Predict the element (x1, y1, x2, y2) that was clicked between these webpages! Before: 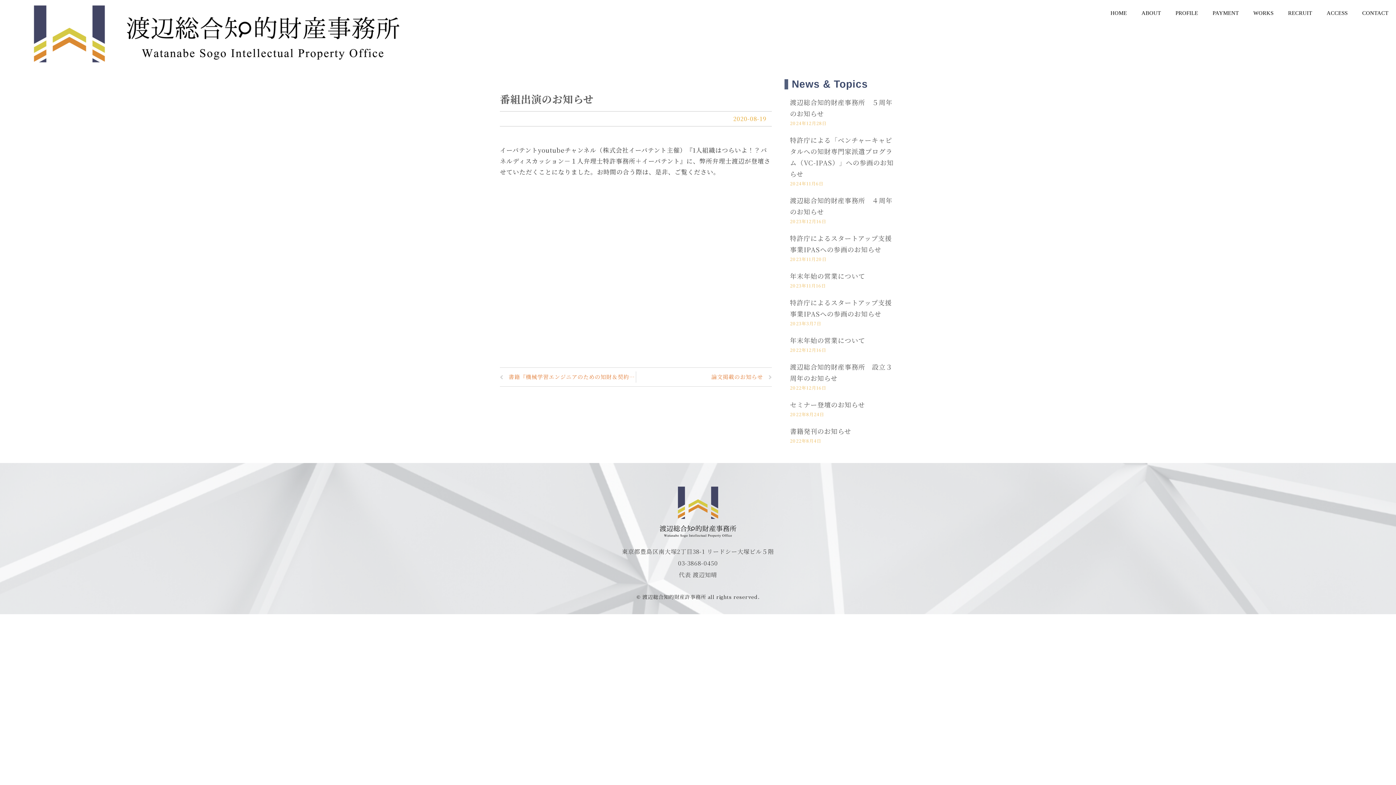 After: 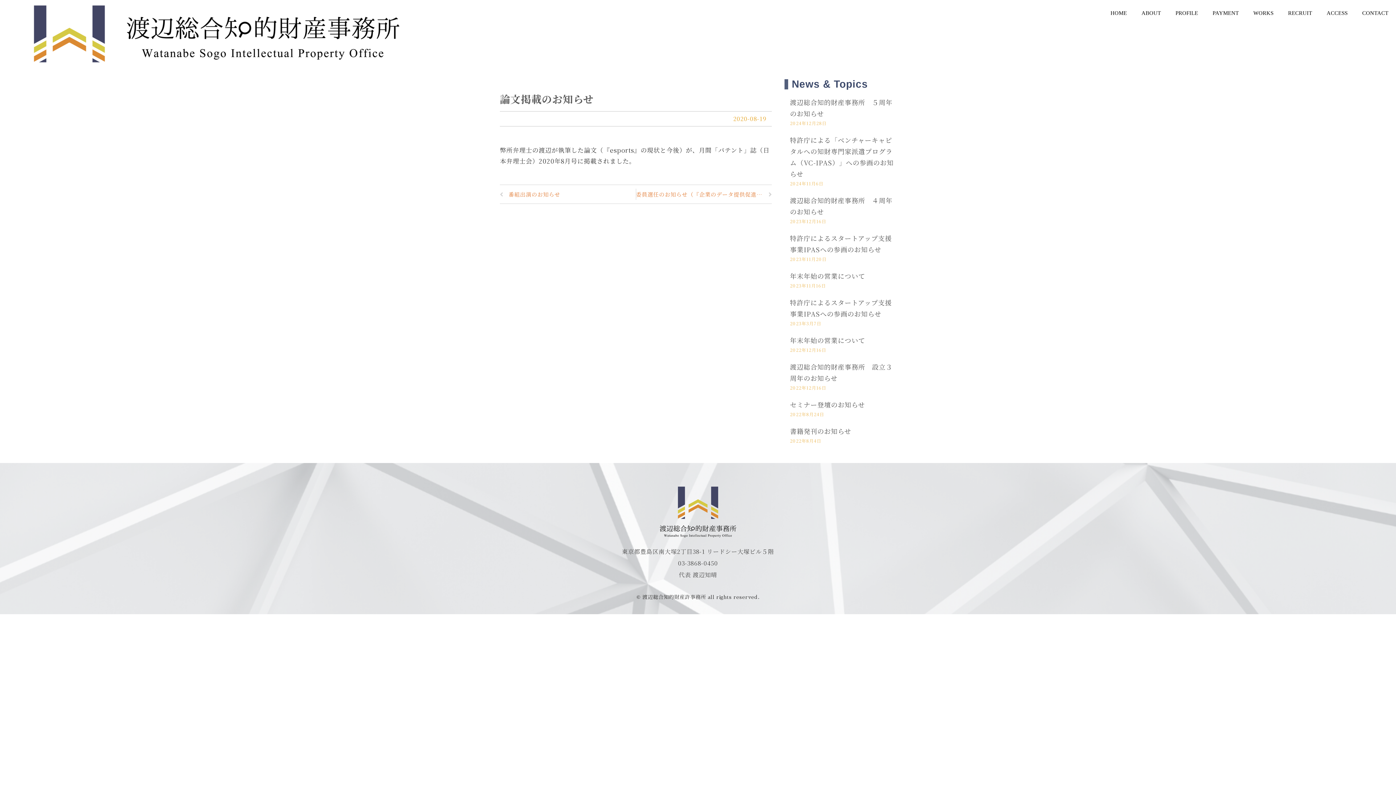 Action: bbox: (711, 371, 772, 382) label: 論文掲載のお知らせ
Next